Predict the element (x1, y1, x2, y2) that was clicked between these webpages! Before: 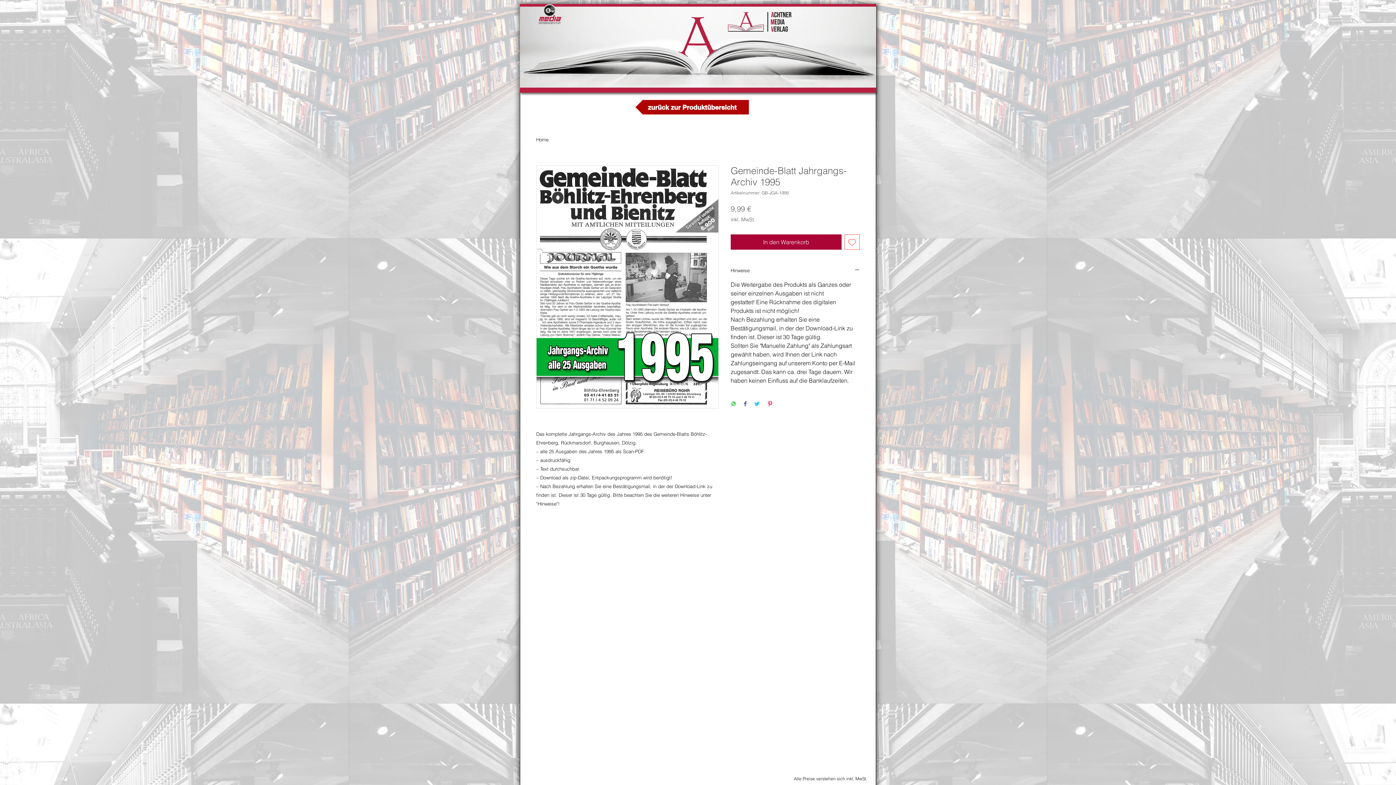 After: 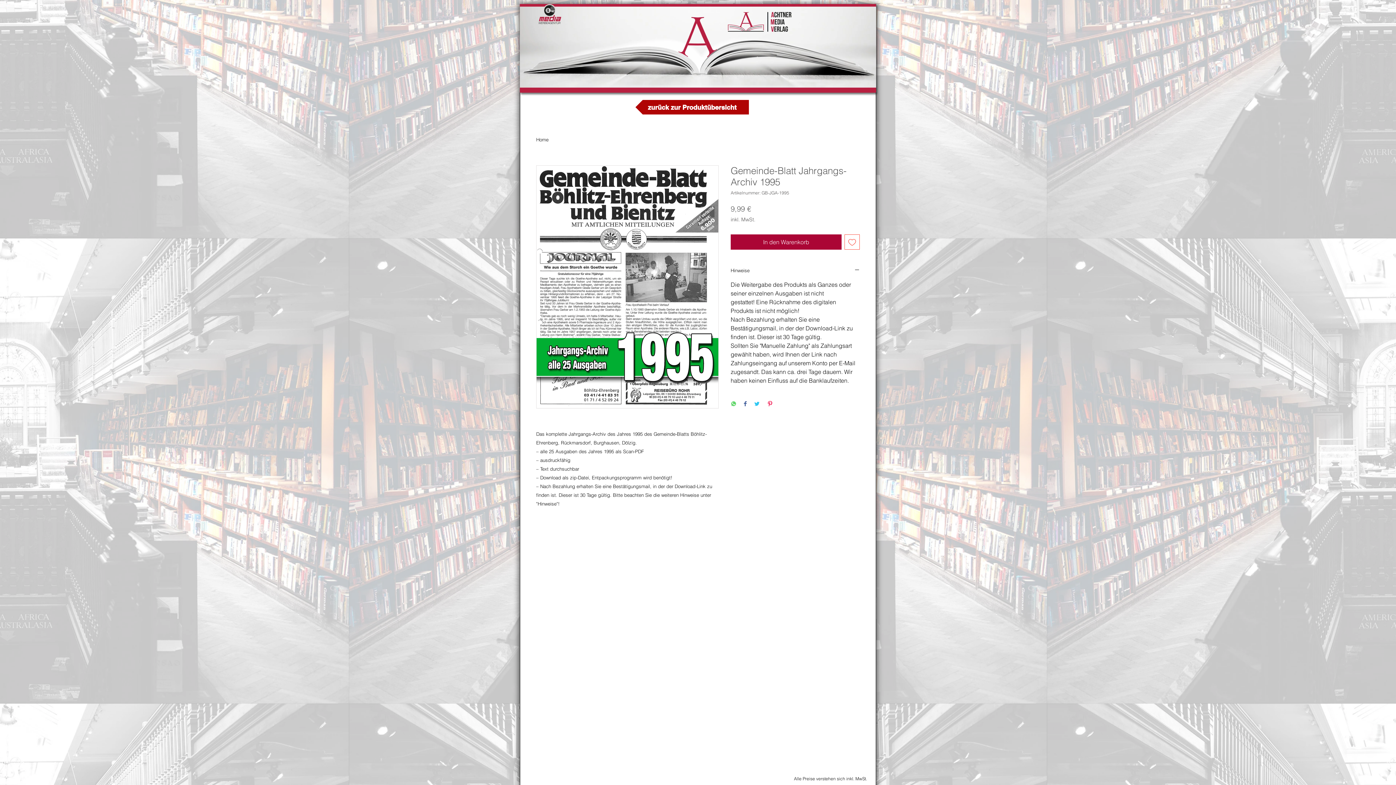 Action: bbox: (844, 234, 860, 249) label: Auf den Wunschzettel